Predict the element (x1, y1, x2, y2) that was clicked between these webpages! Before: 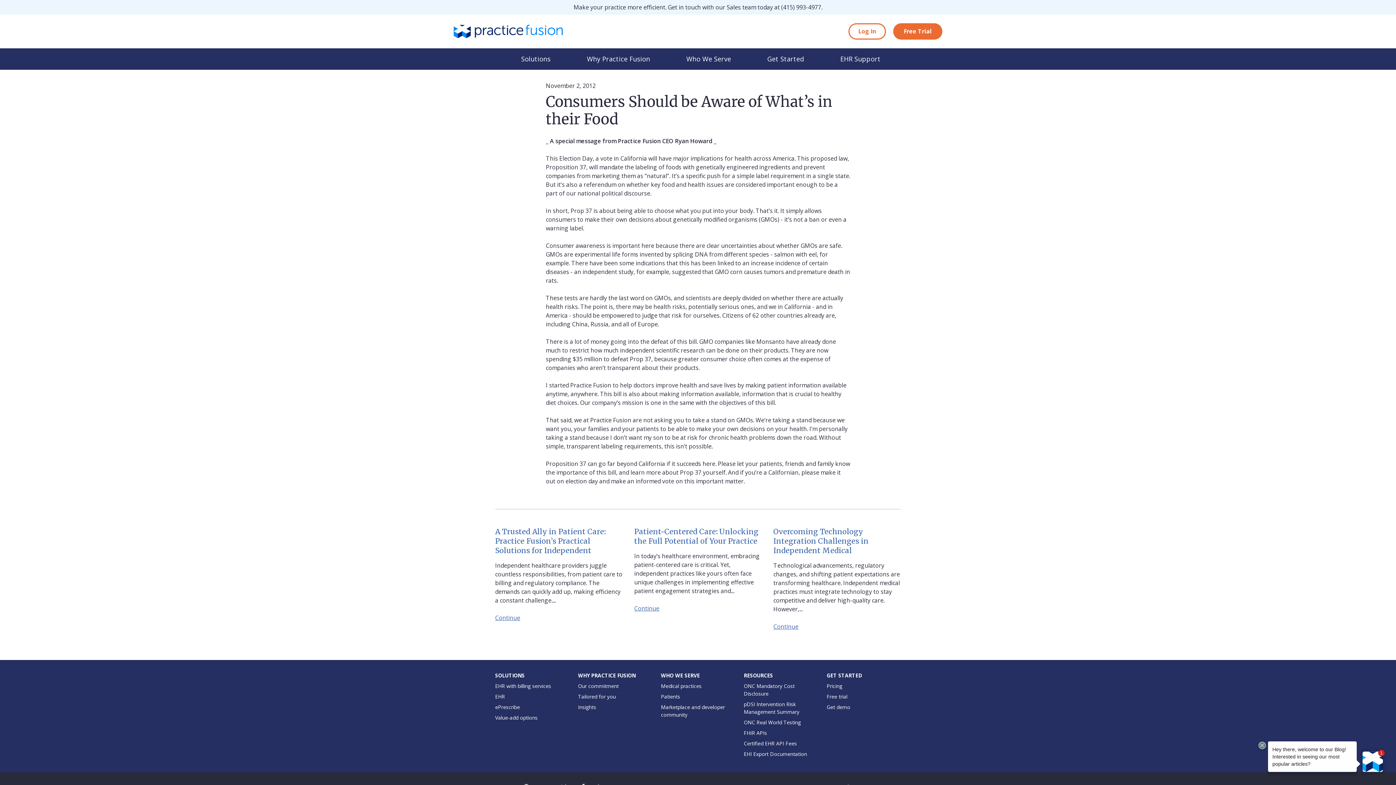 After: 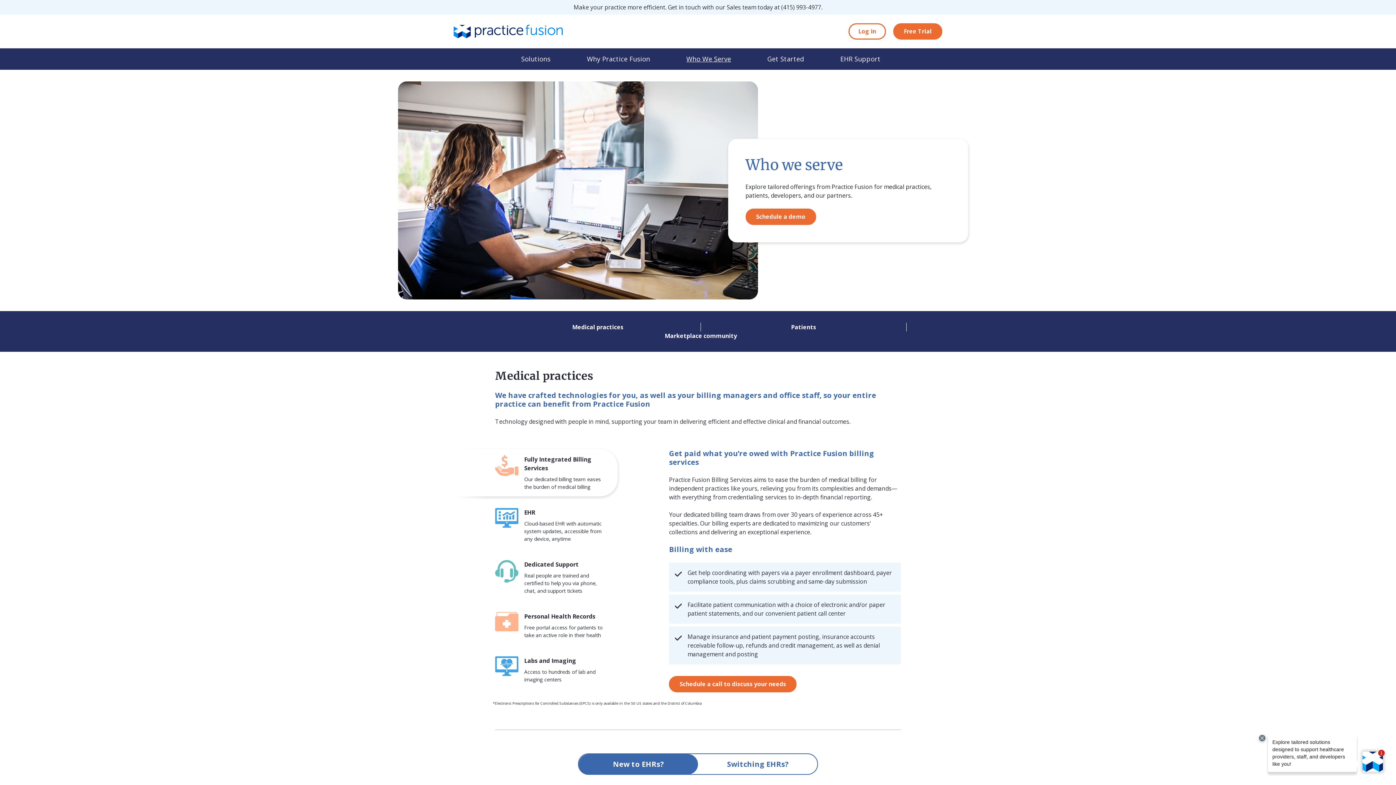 Action: label: WHO WE SERVE bbox: (661, 672, 700, 679)